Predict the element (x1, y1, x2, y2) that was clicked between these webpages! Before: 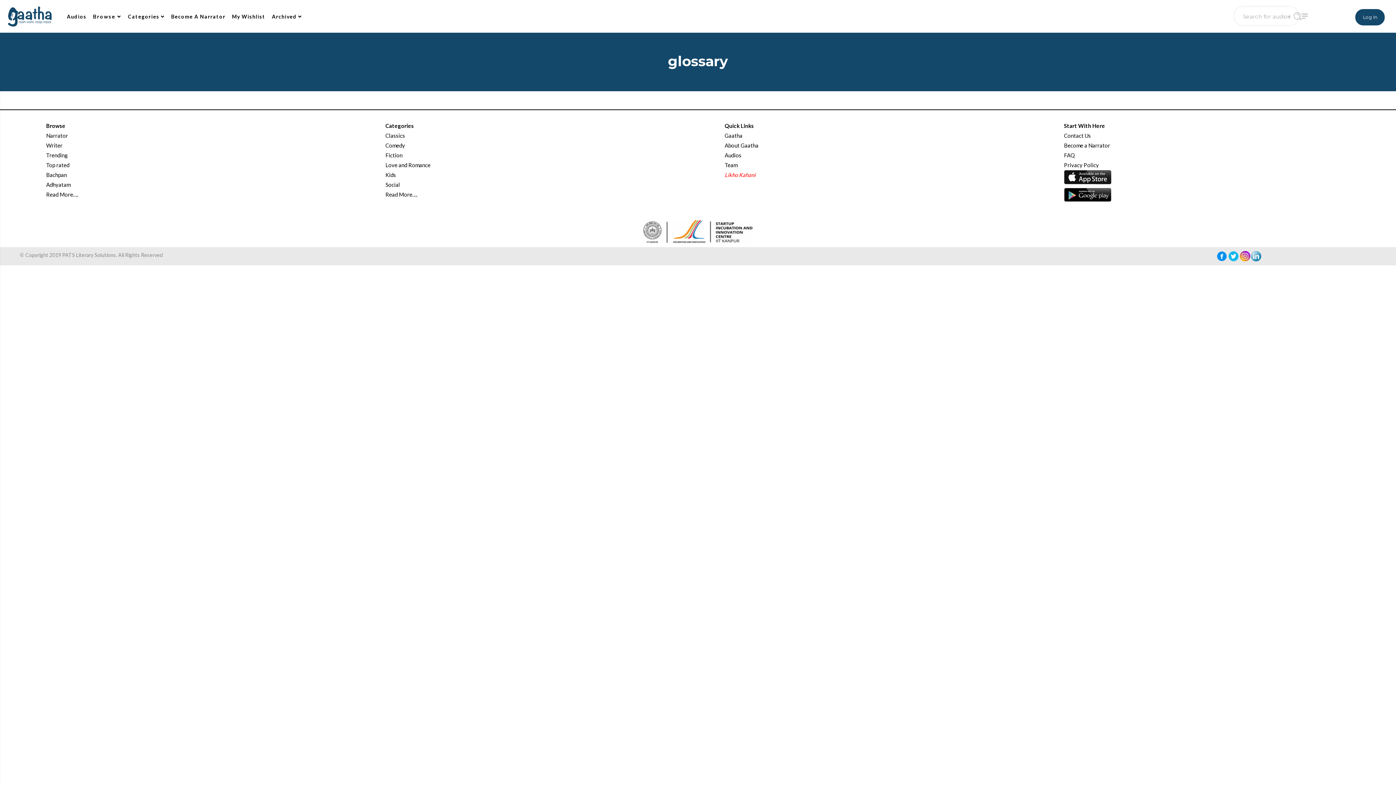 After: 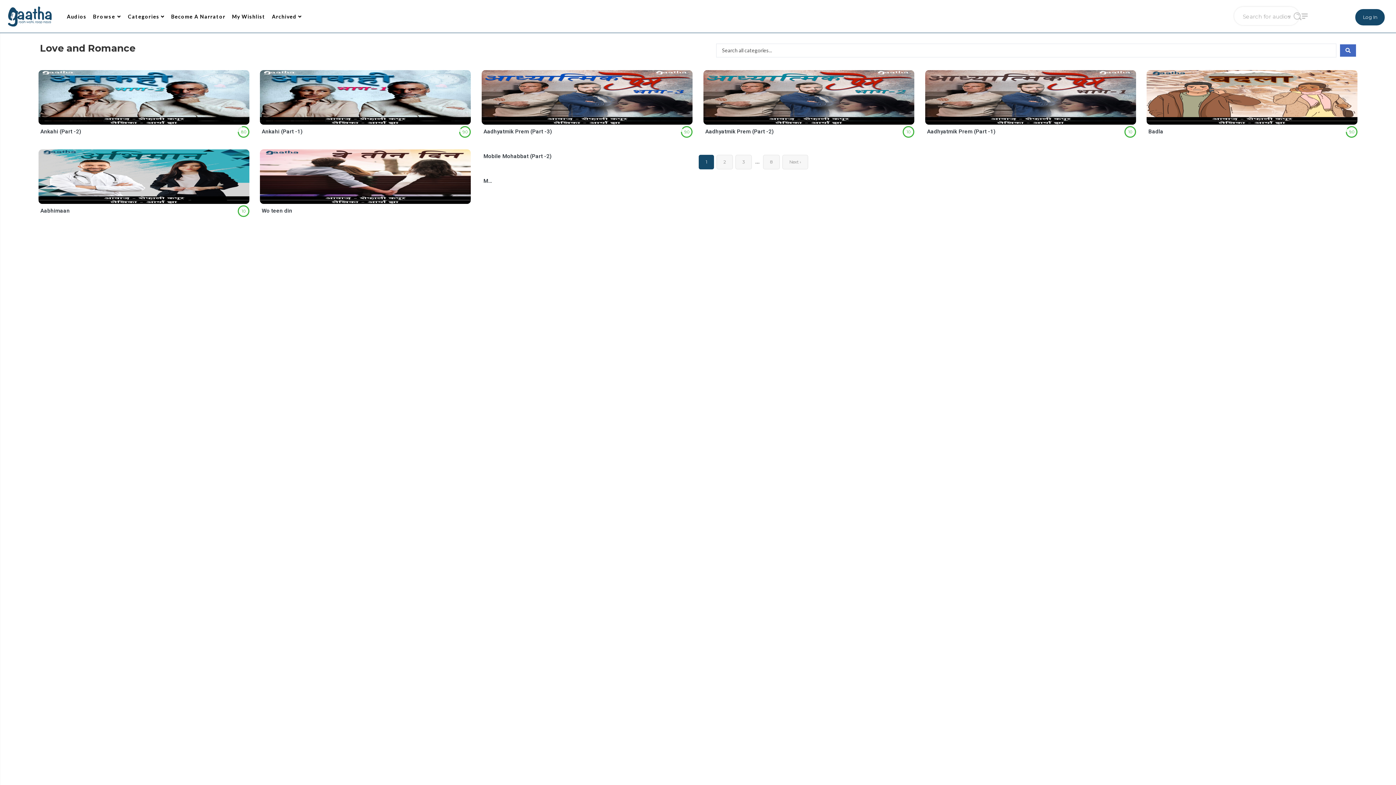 Action: label: Love and Romance bbox: (385, 161, 430, 168)